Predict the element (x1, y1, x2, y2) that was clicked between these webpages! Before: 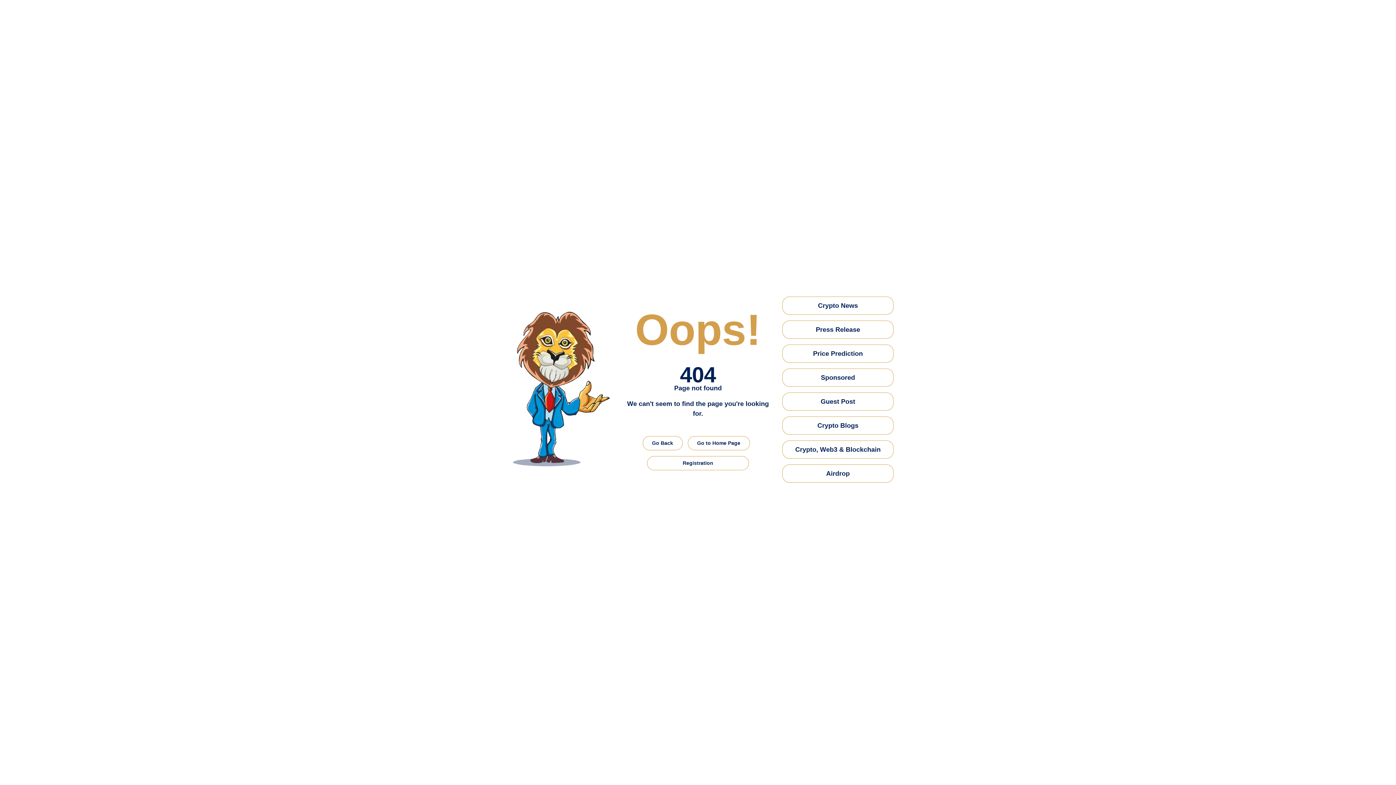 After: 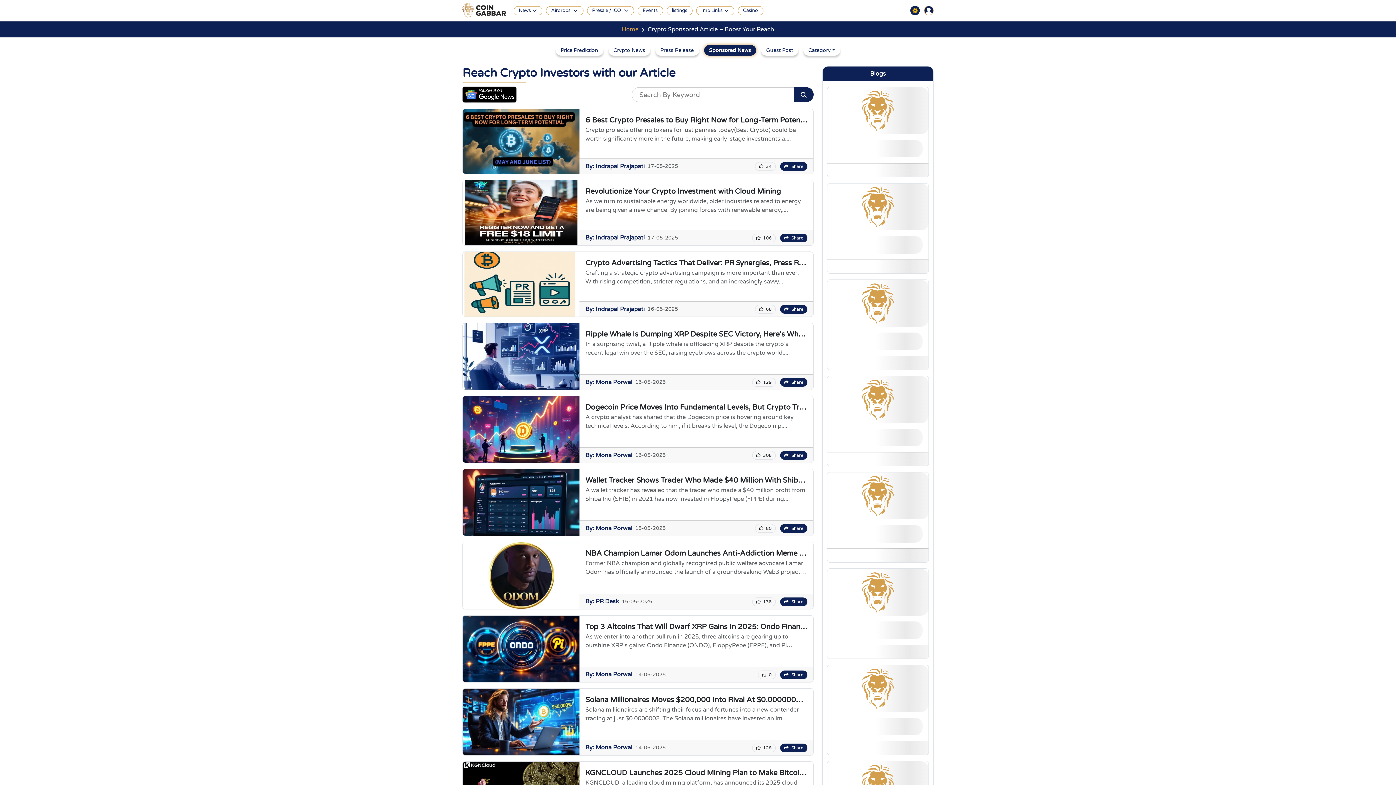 Action: label: Sponsored bbox: (782, 368, 893, 386)